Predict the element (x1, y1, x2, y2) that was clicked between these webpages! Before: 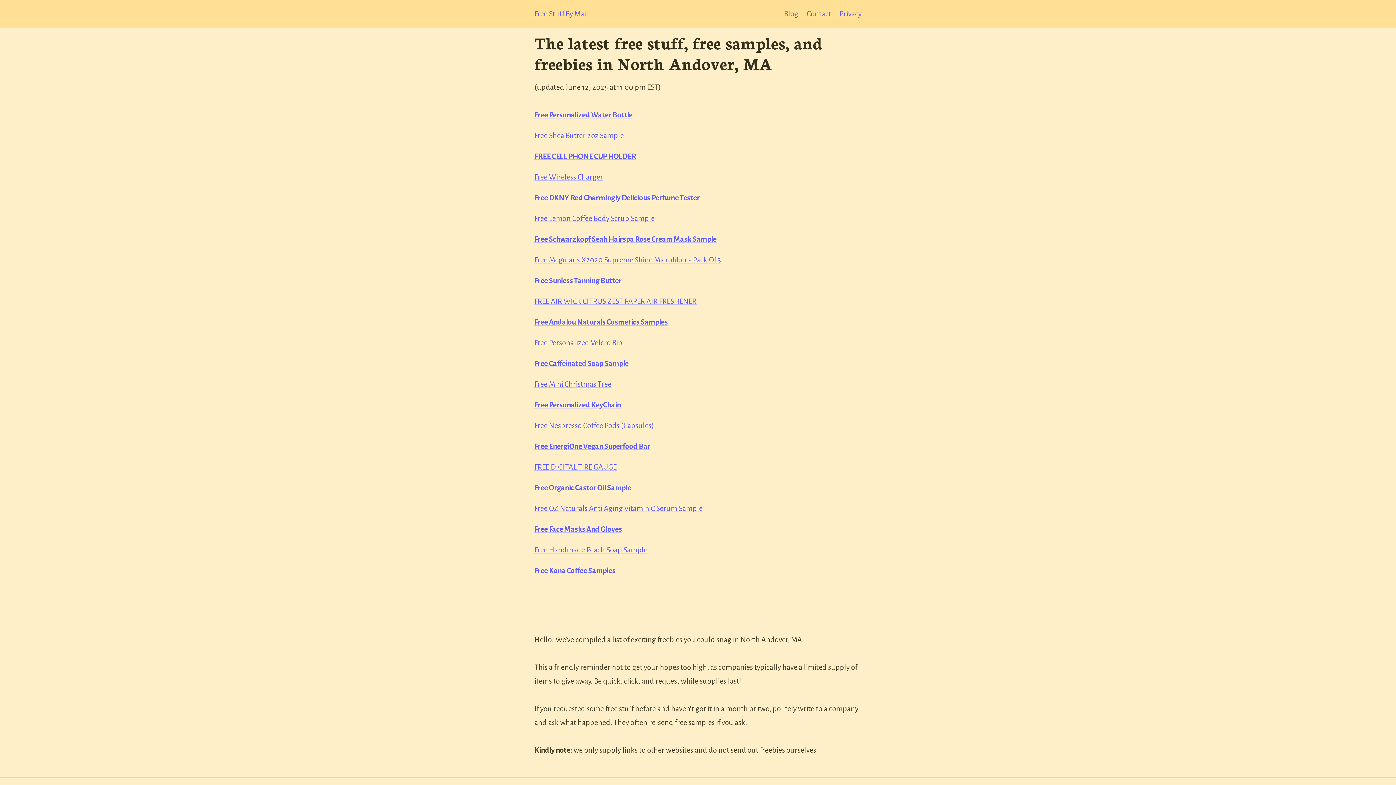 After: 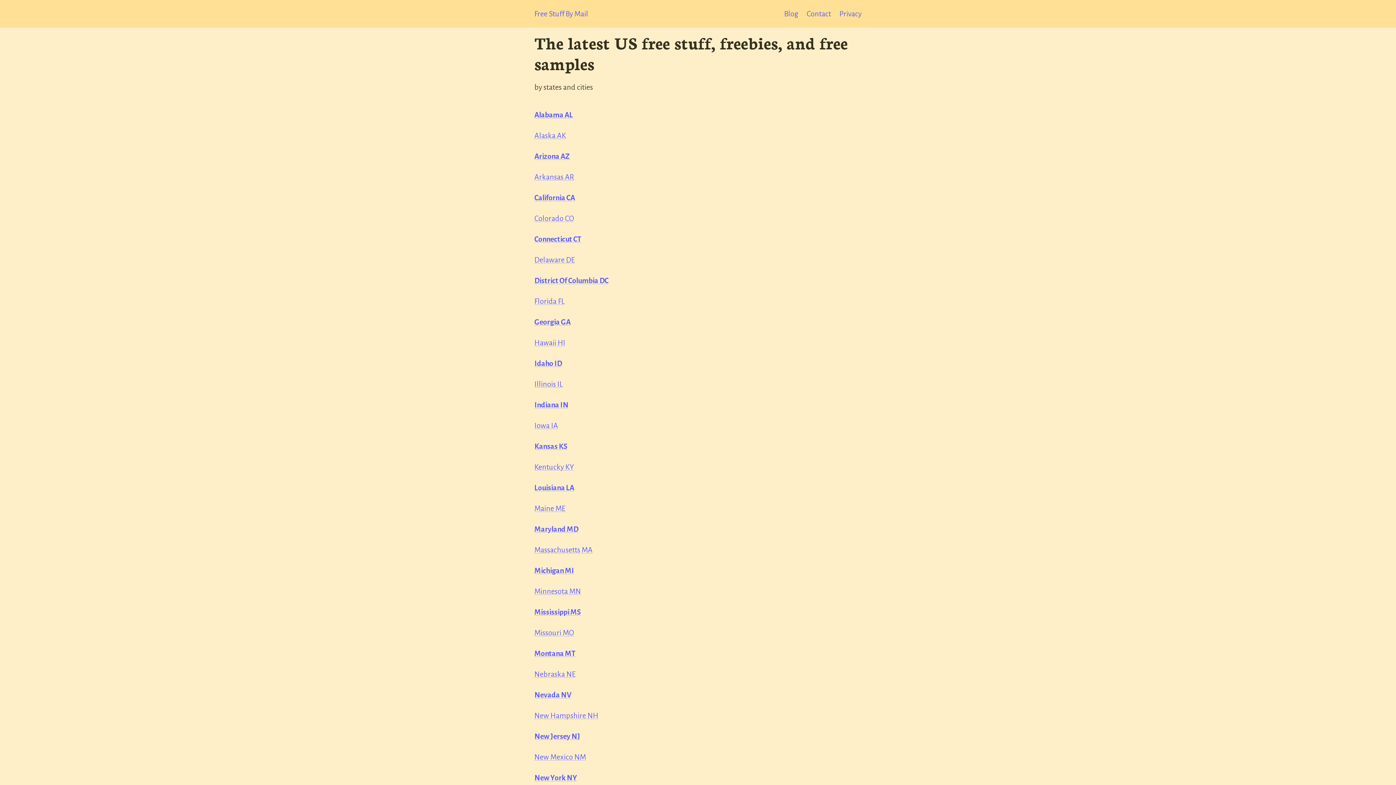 Action: label: Free Stuff By Mail bbox: (534, 6, 588, 20)